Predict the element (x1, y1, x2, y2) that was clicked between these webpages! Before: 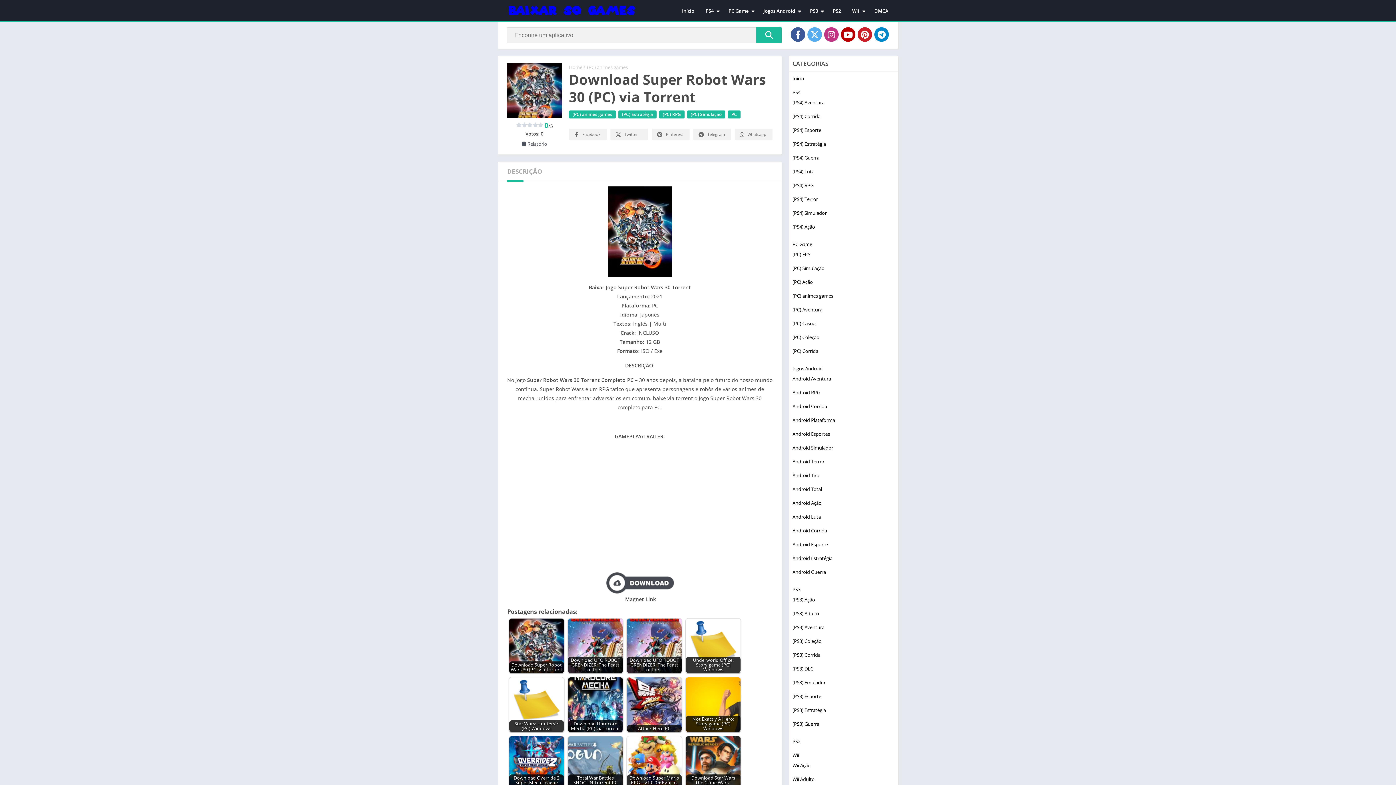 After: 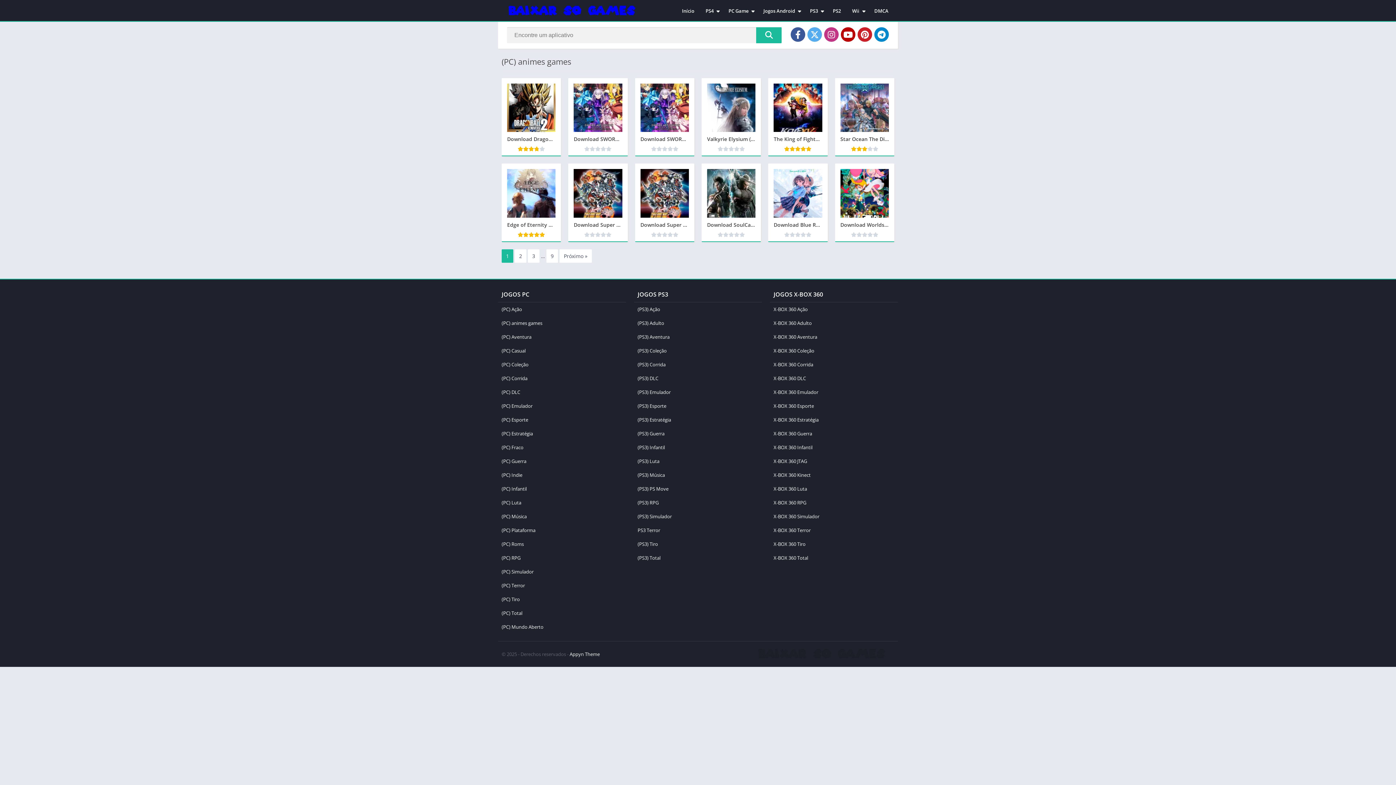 Action: label: (PC) animes games bbox: (569, 110, 616, 118)